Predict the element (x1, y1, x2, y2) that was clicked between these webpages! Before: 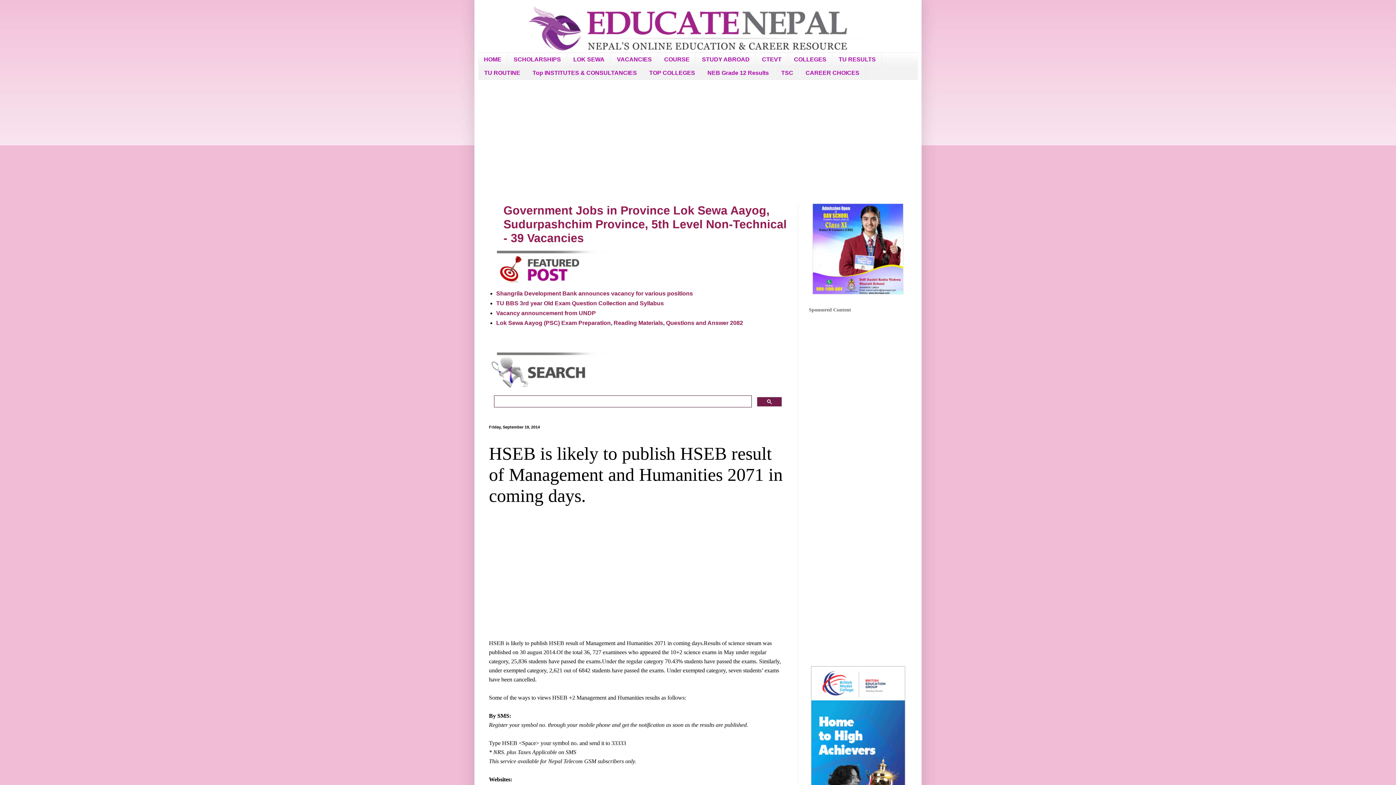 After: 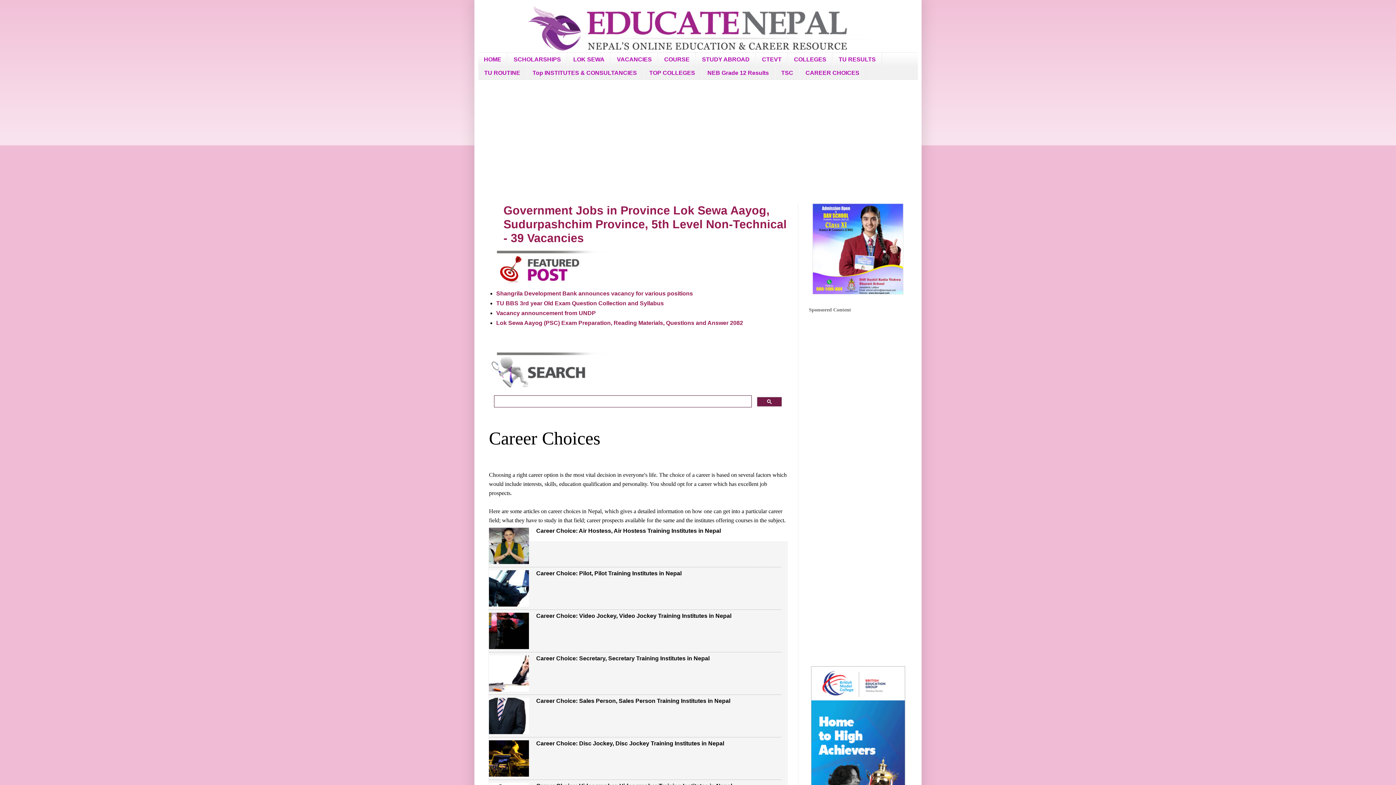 Action: label: CAREER CHOICES bbox: (799, 66, 865, 79)